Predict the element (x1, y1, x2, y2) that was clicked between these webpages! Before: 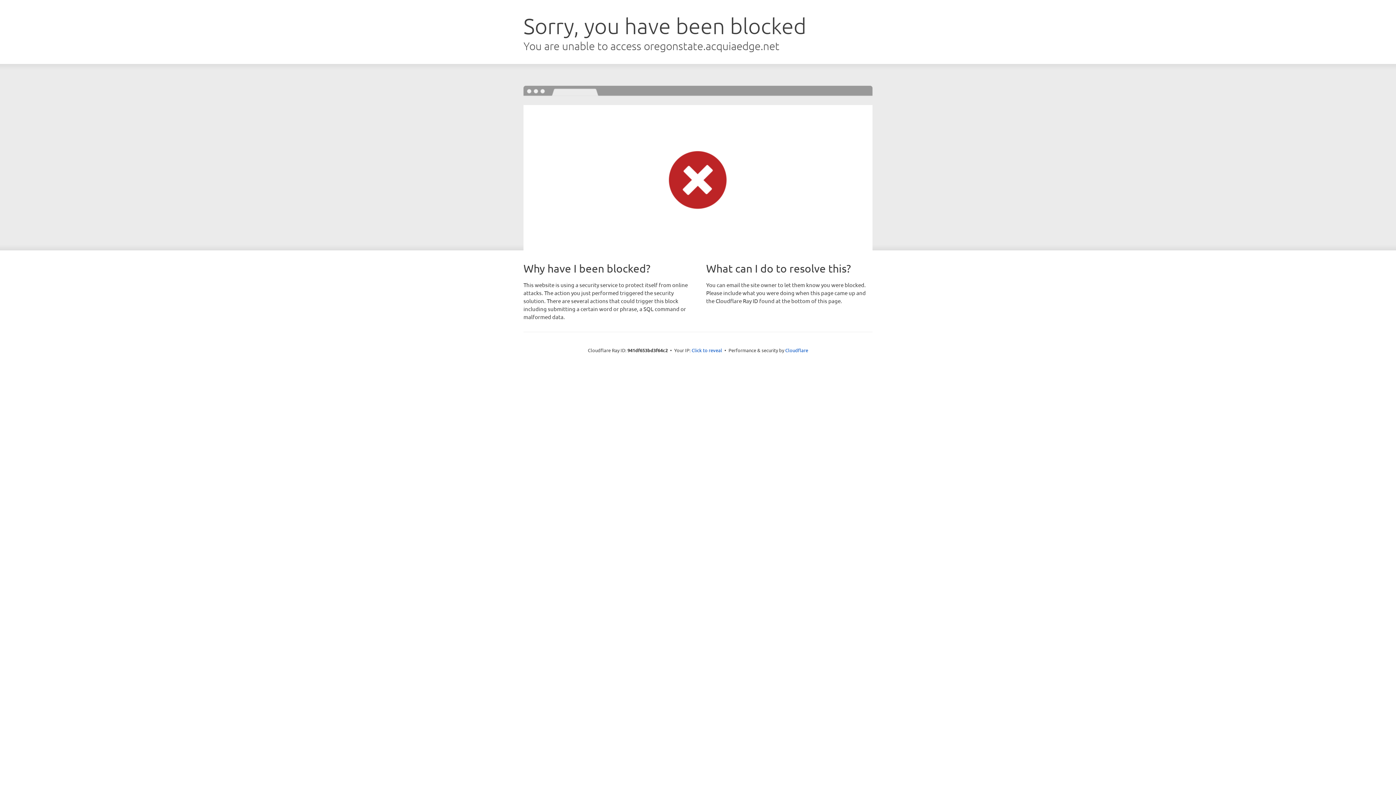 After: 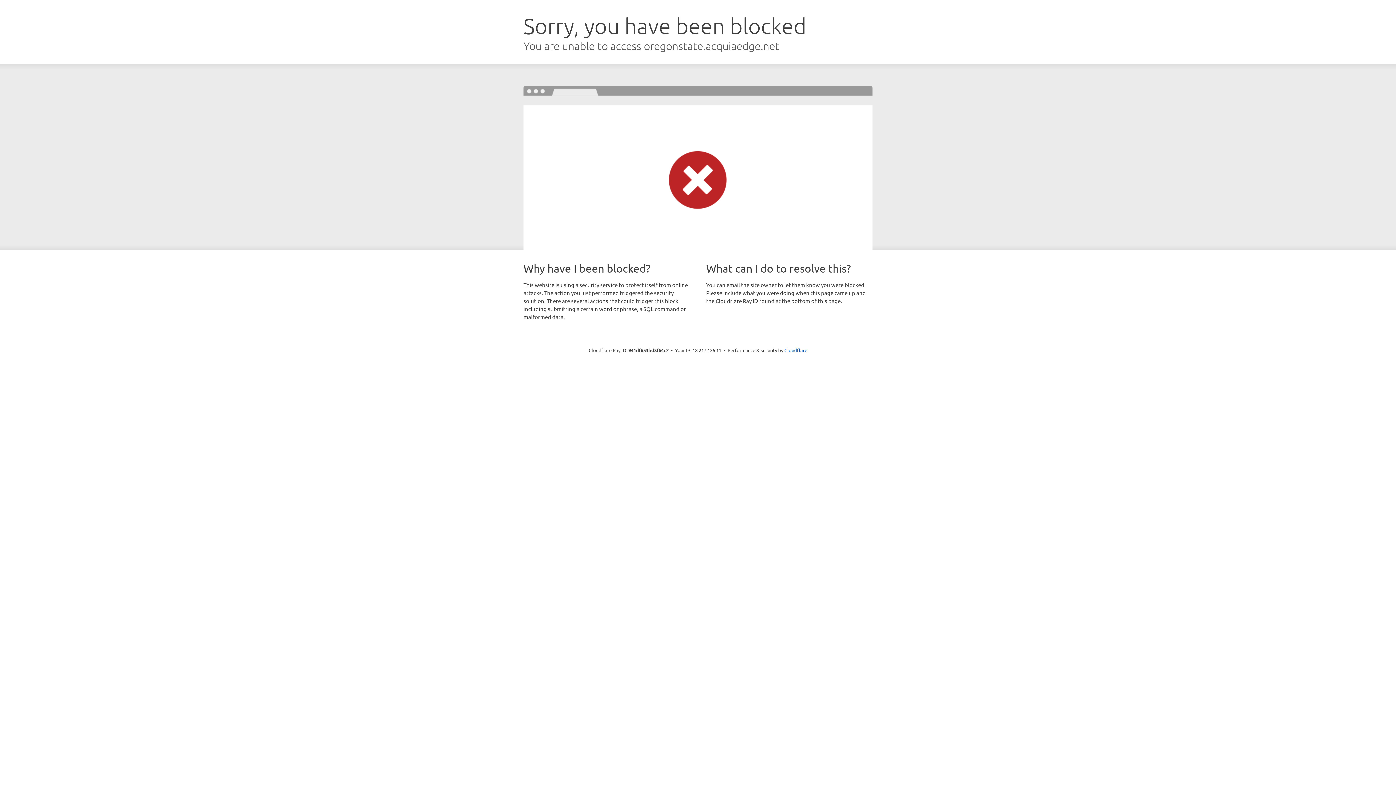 Action: bbox: (691, 346, 722, 353) label: Click to reveal